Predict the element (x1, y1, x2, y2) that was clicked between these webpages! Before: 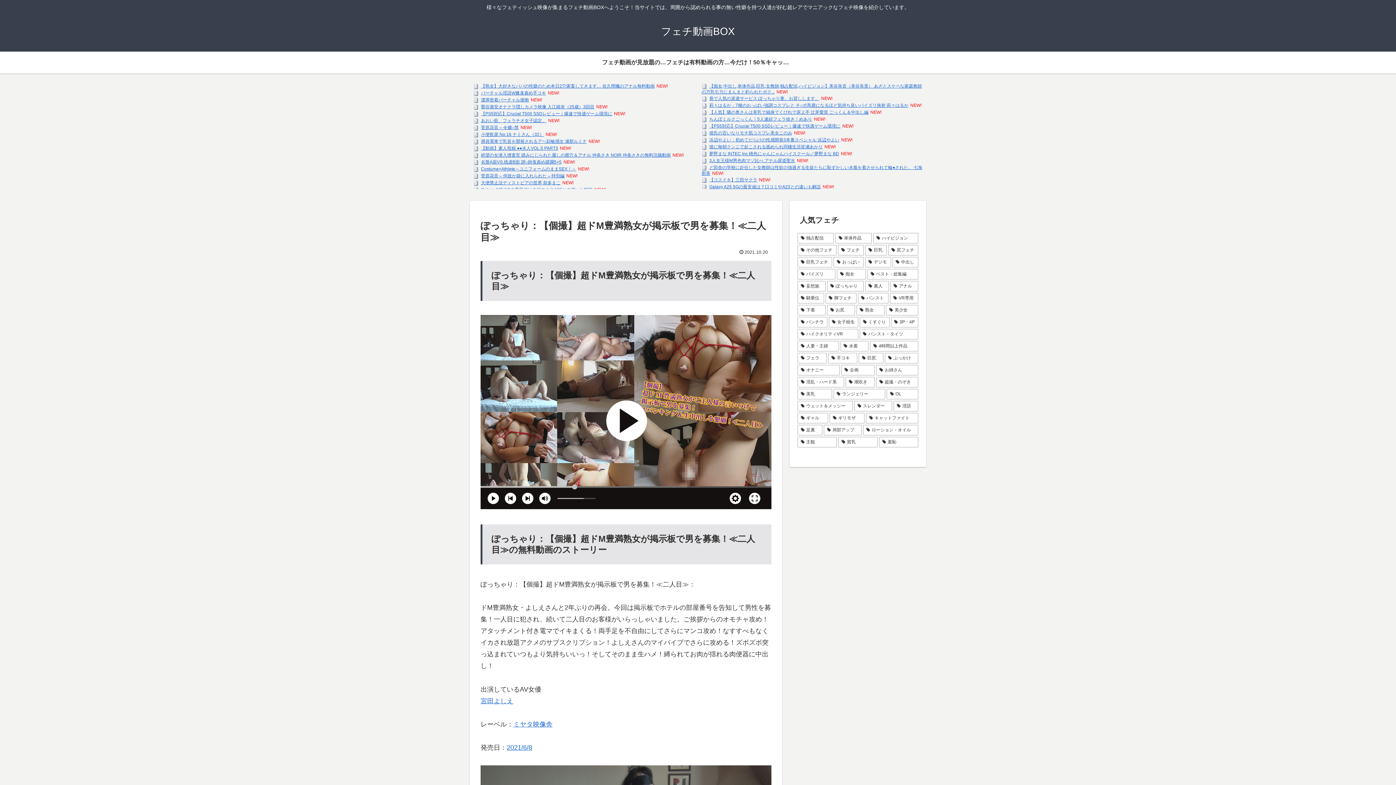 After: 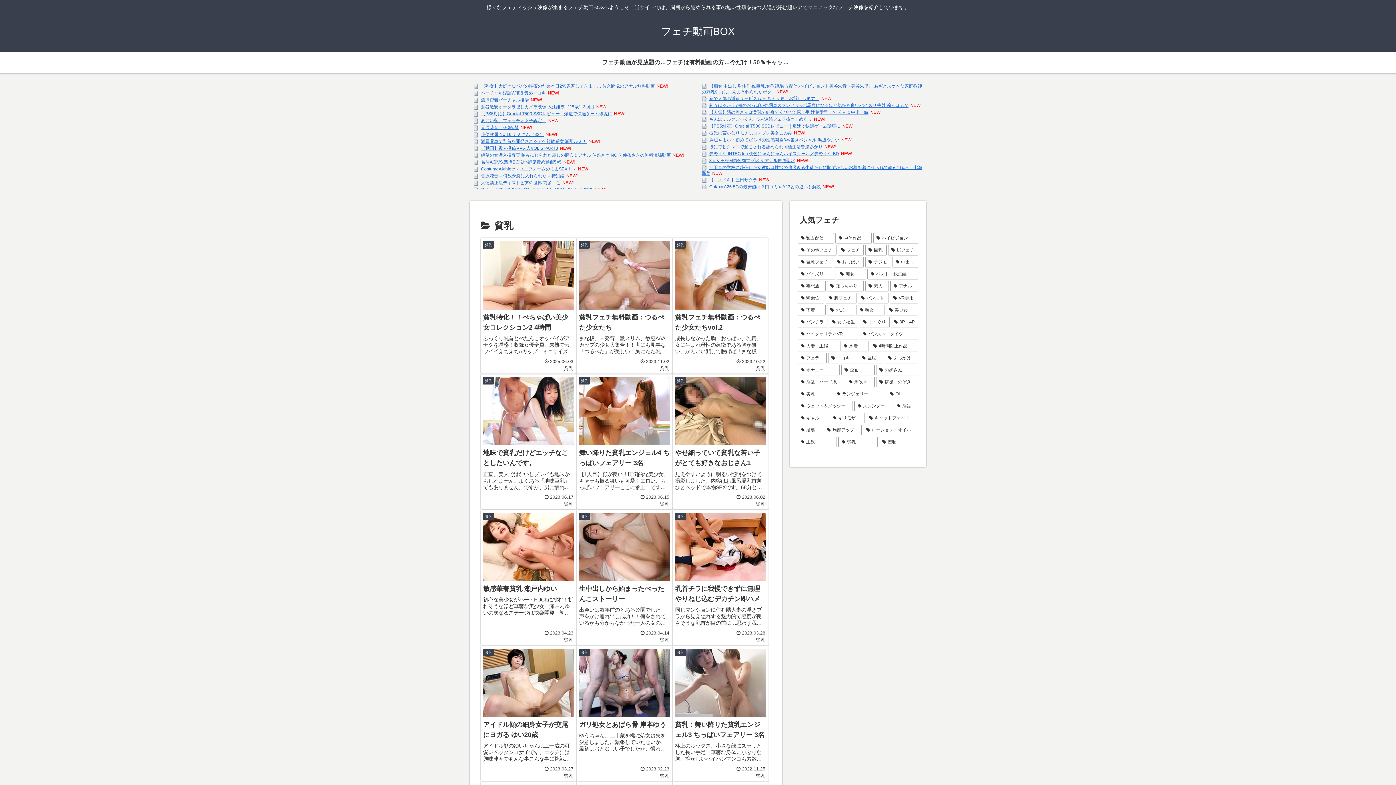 Action: bbox: (838, 436, 877, 447) label: 貧乳 (233個の項目)